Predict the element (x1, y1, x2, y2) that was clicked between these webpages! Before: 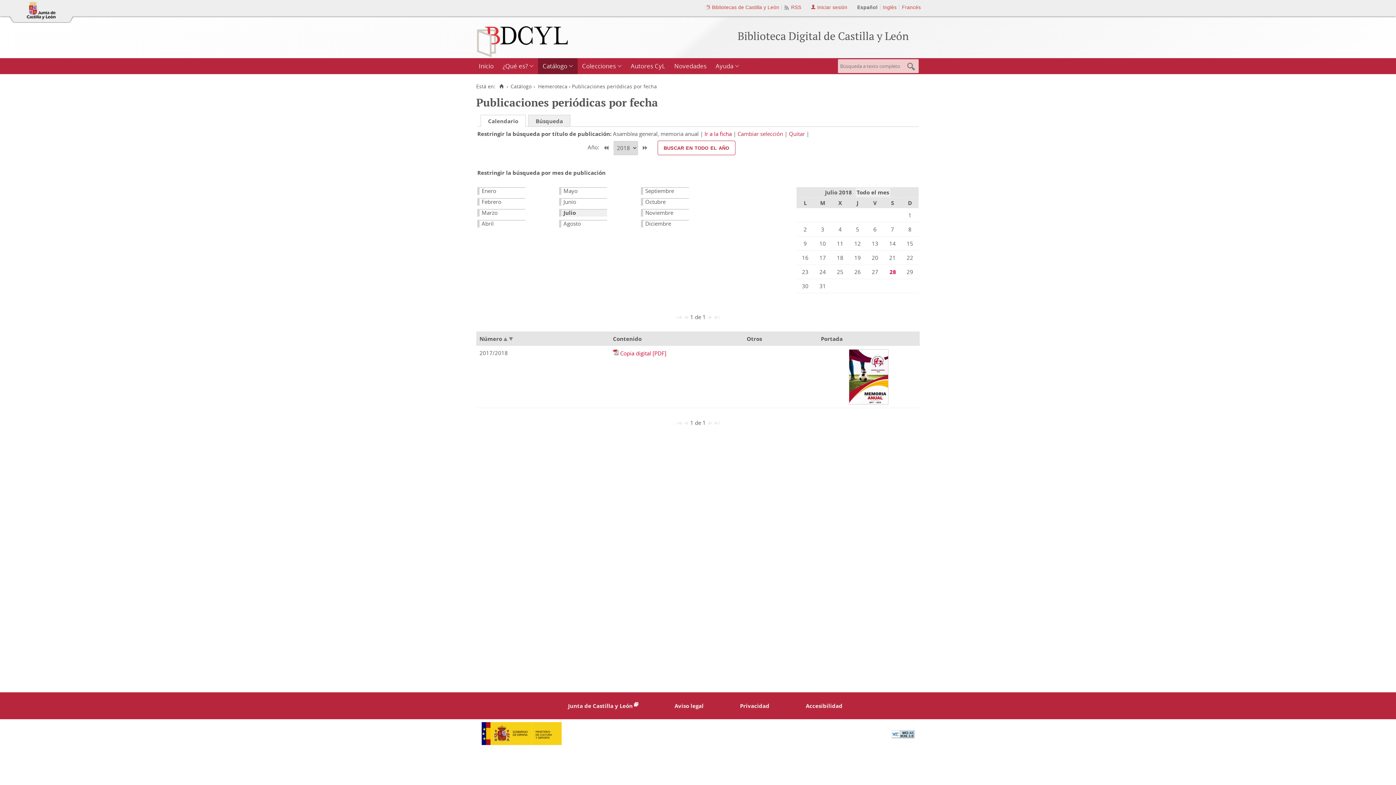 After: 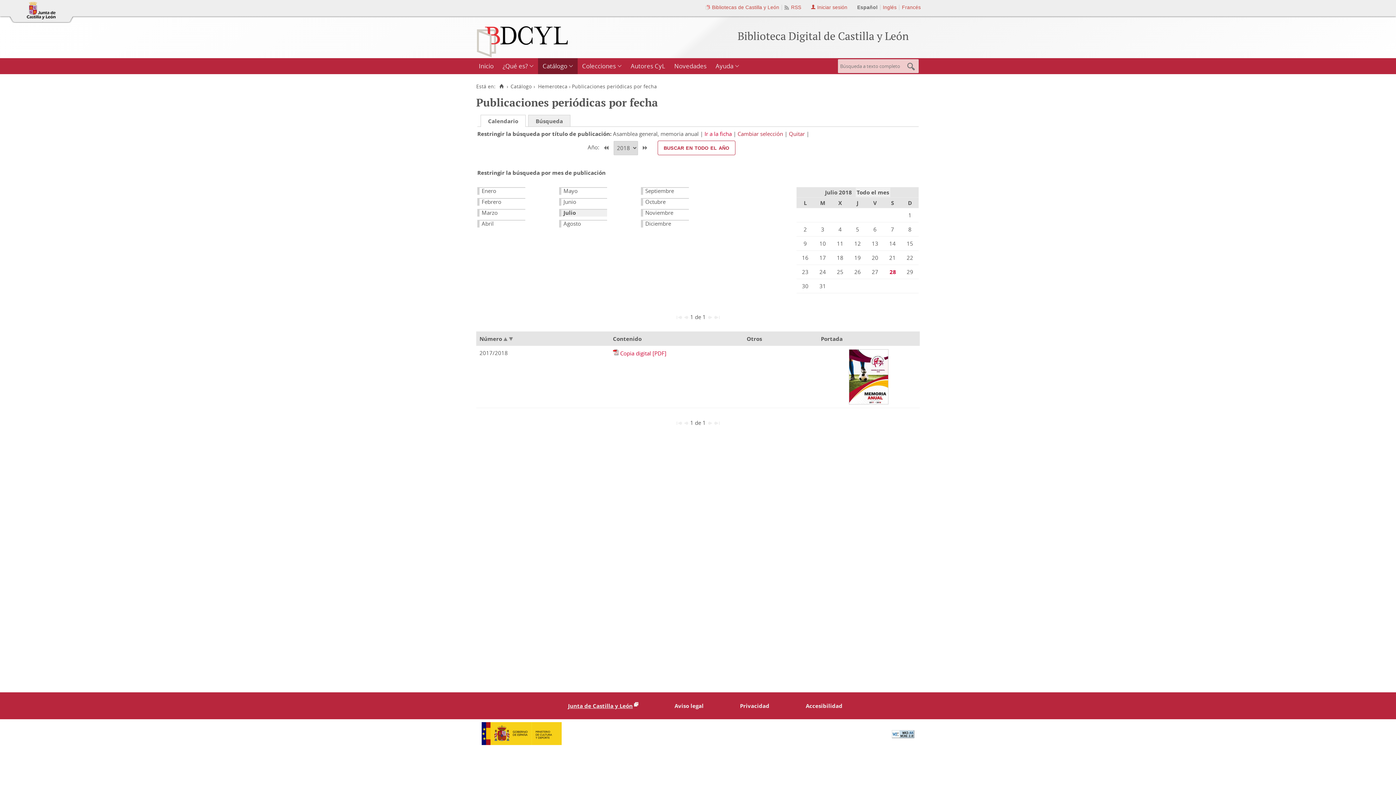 Action: bbox: (568, 702, 638, 709) label: Junta de Castilla y León